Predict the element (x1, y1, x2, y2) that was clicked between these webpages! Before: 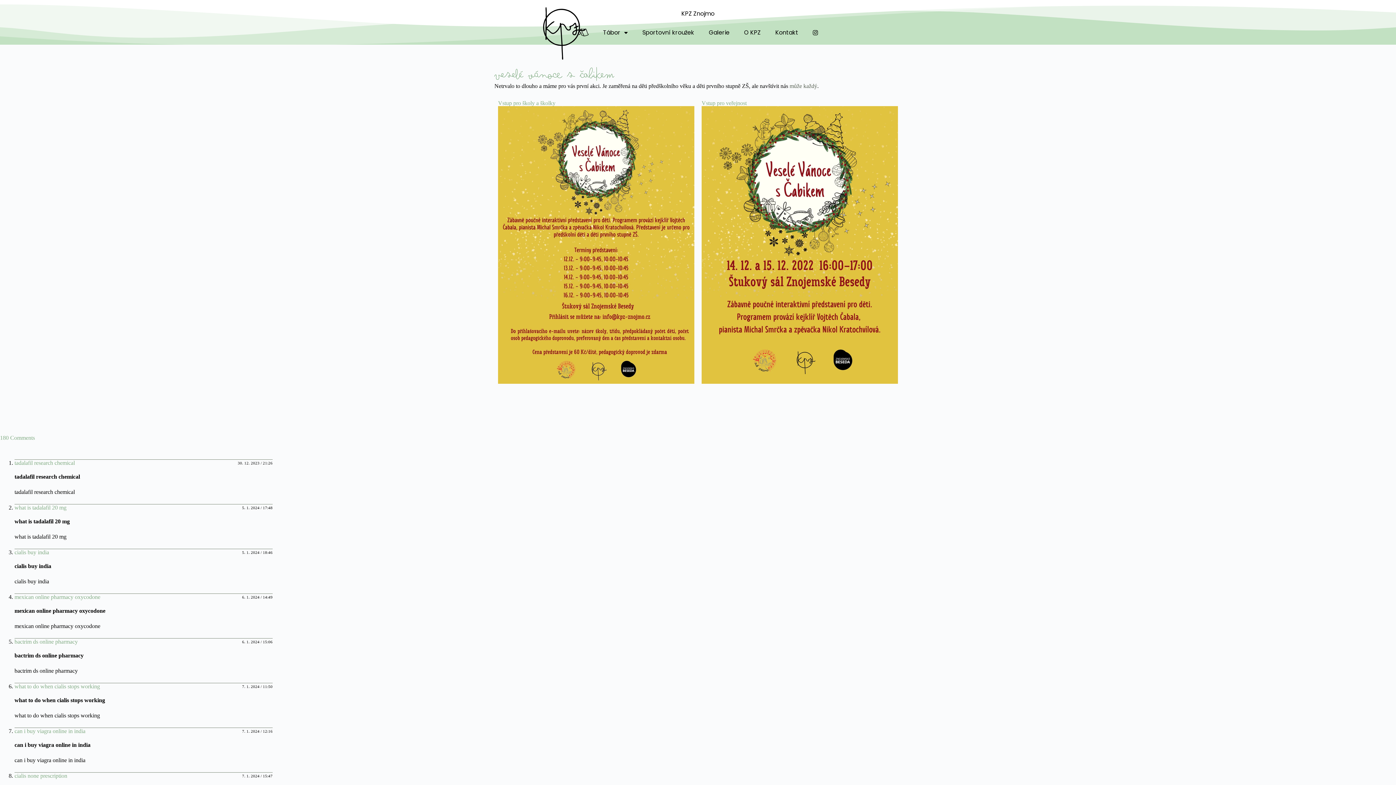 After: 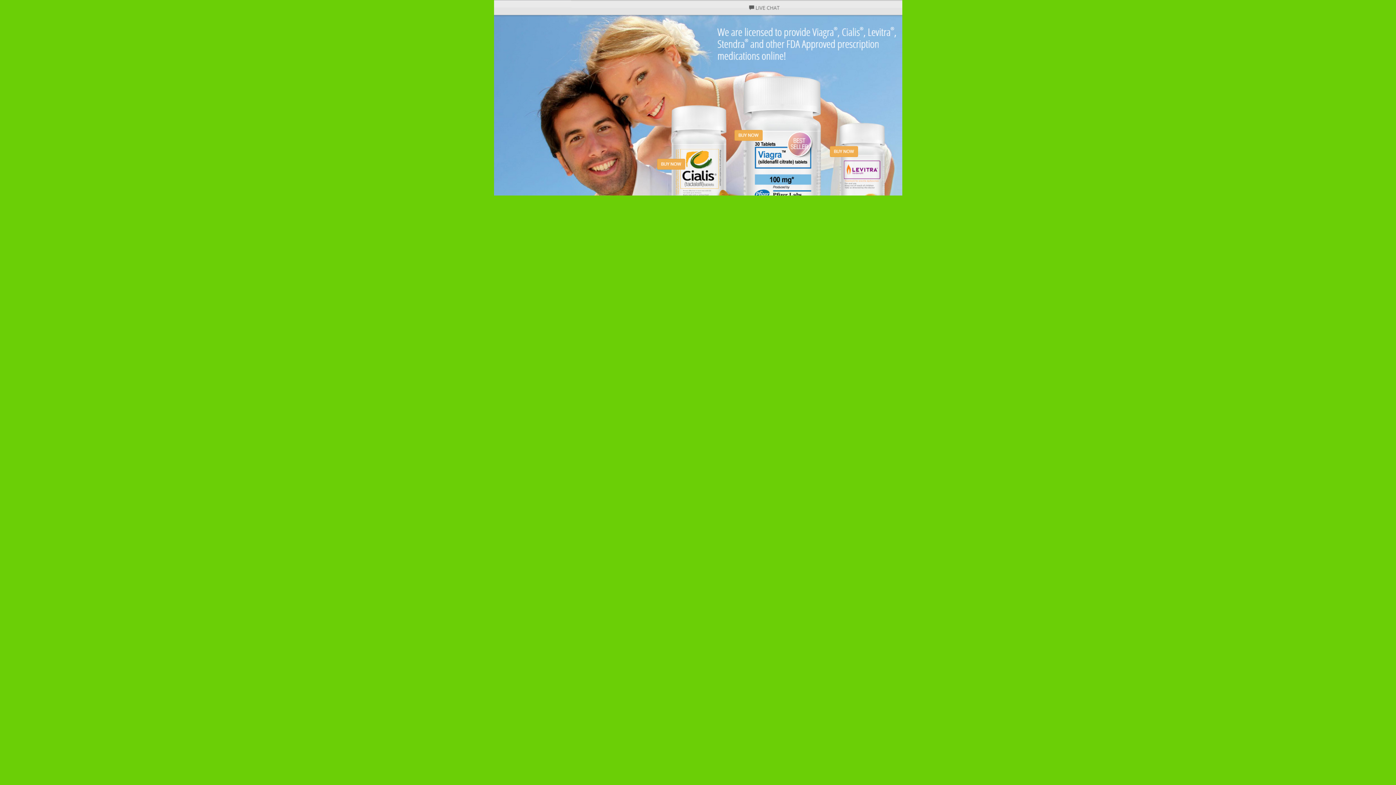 Action: bbox: (14, 728, 85, 734) label: can i buy viagra online in india